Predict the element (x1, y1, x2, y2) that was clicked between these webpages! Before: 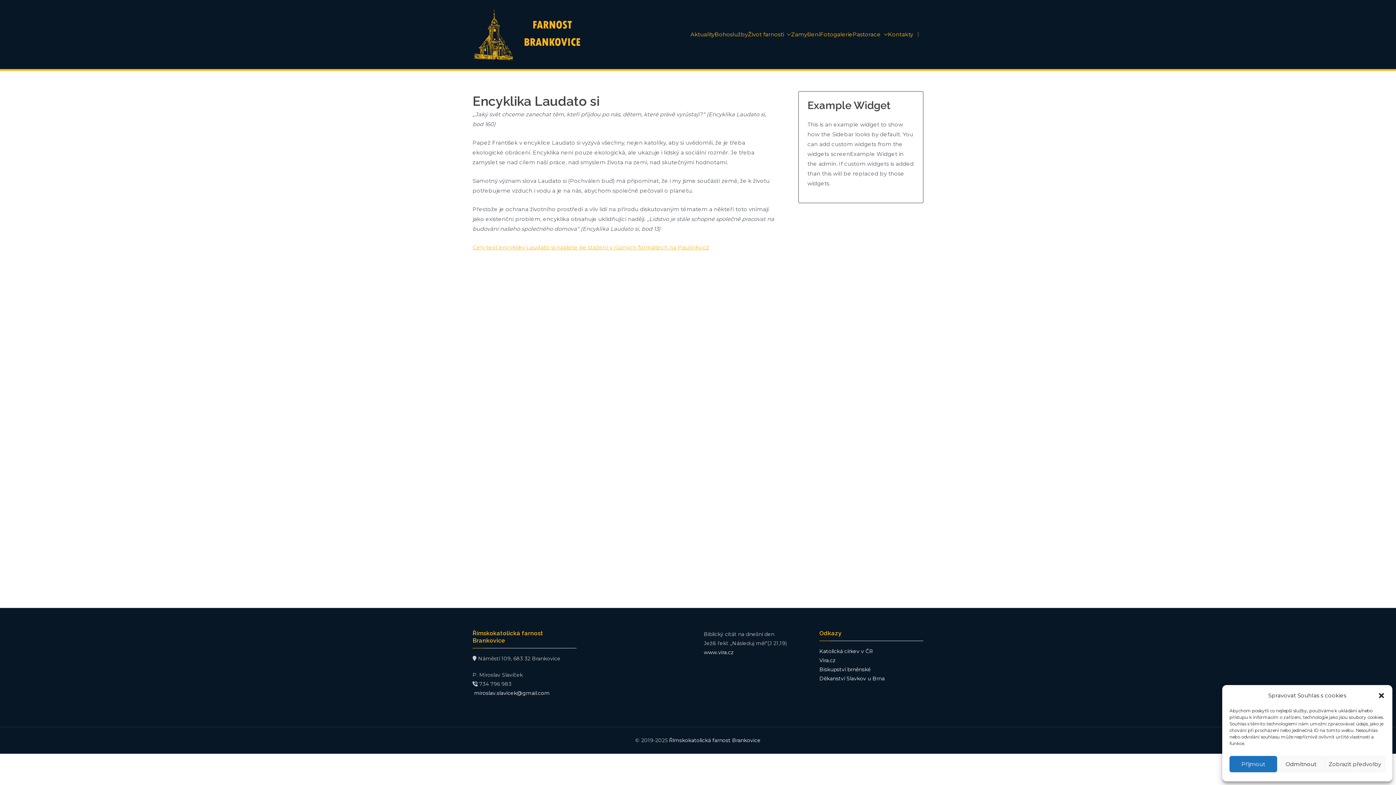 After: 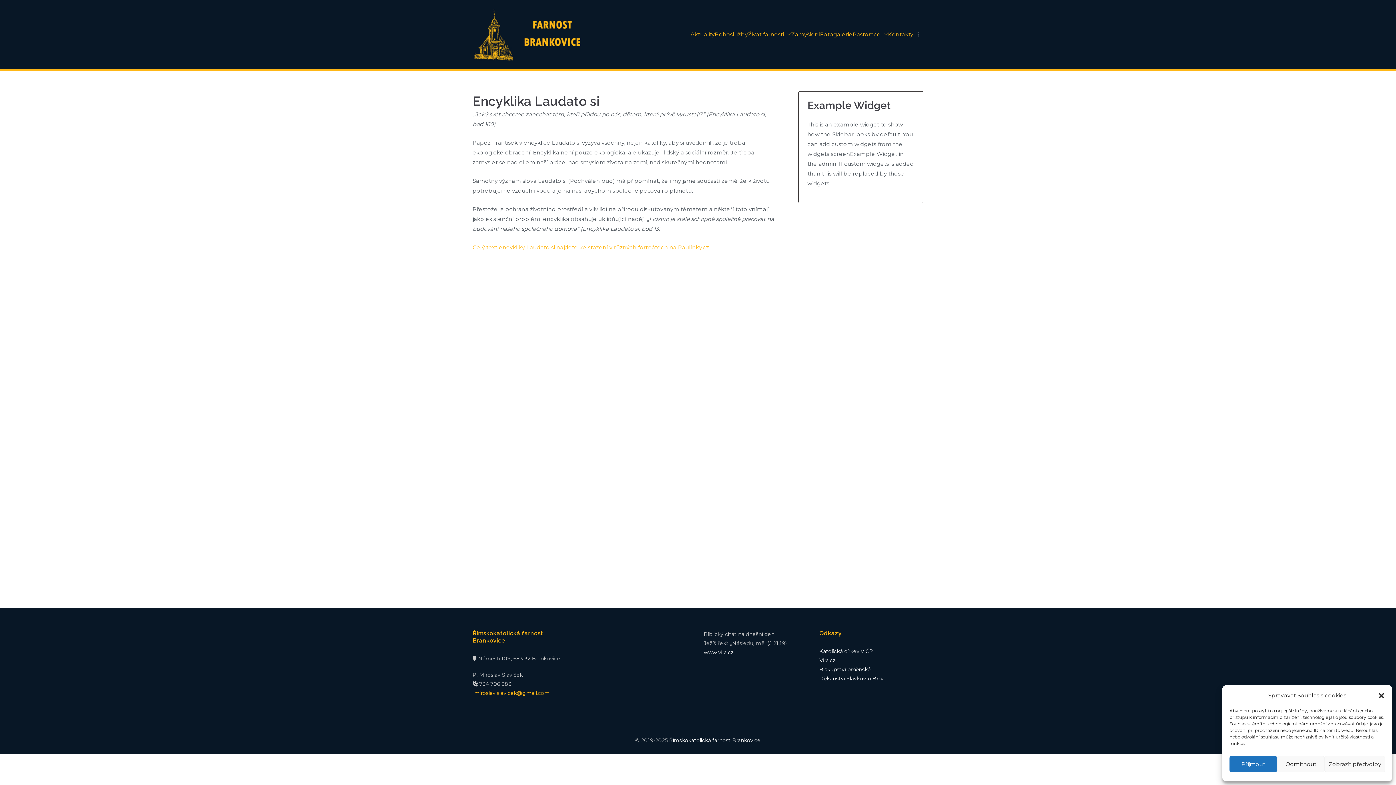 Action: label: miroslav.slavicek@gmail.com bbox: (474, 690, 549, 696)